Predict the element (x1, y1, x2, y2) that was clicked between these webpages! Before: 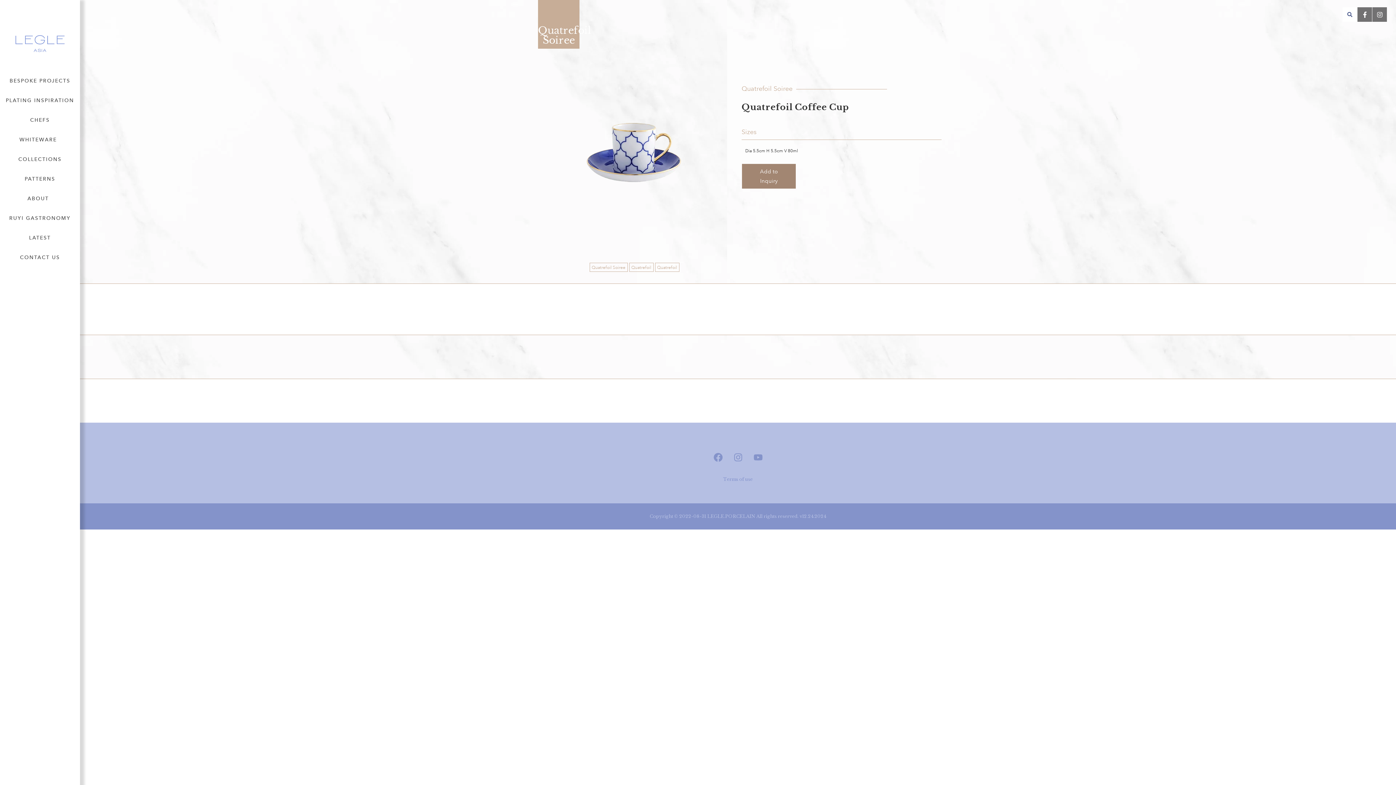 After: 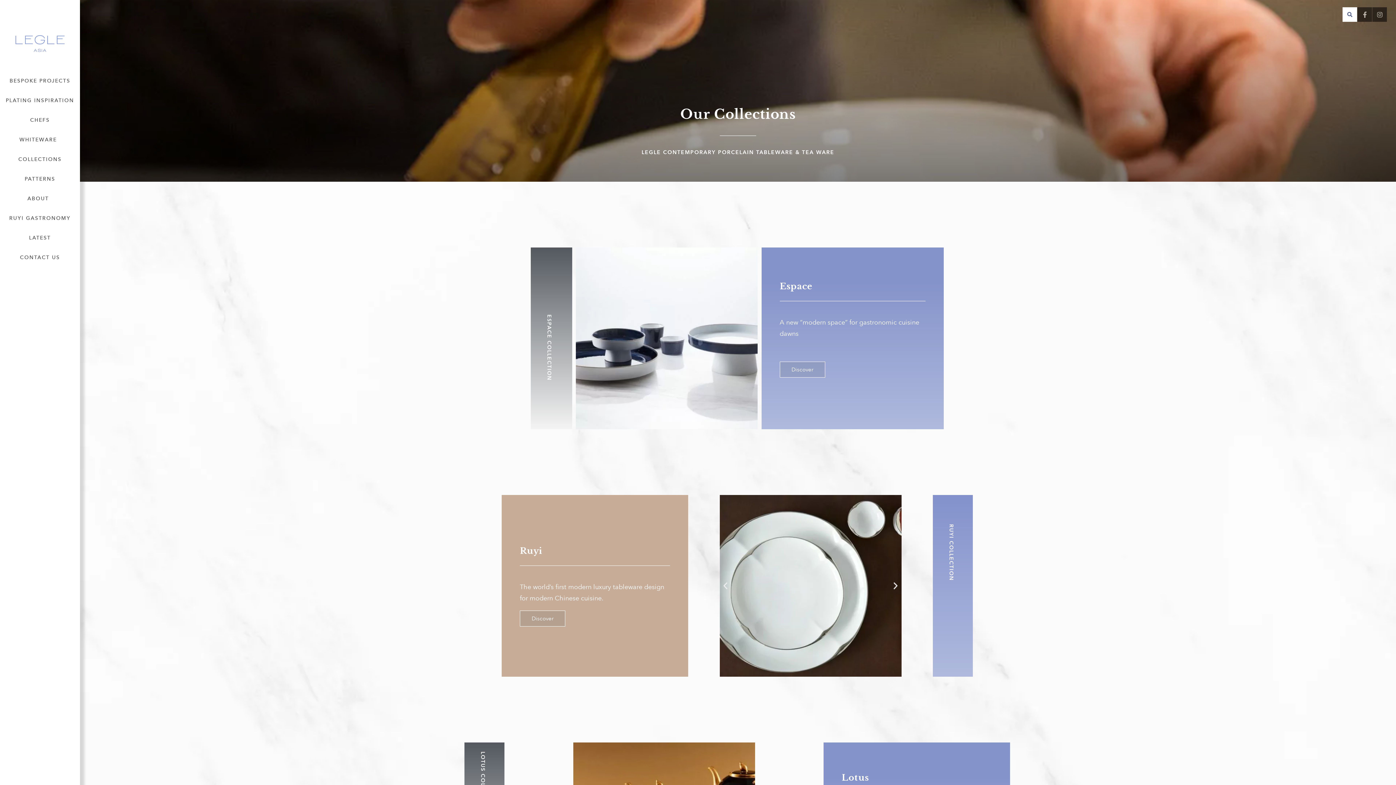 Action: bbox: (0, 149, 80, 169) label: COLLECTIONS